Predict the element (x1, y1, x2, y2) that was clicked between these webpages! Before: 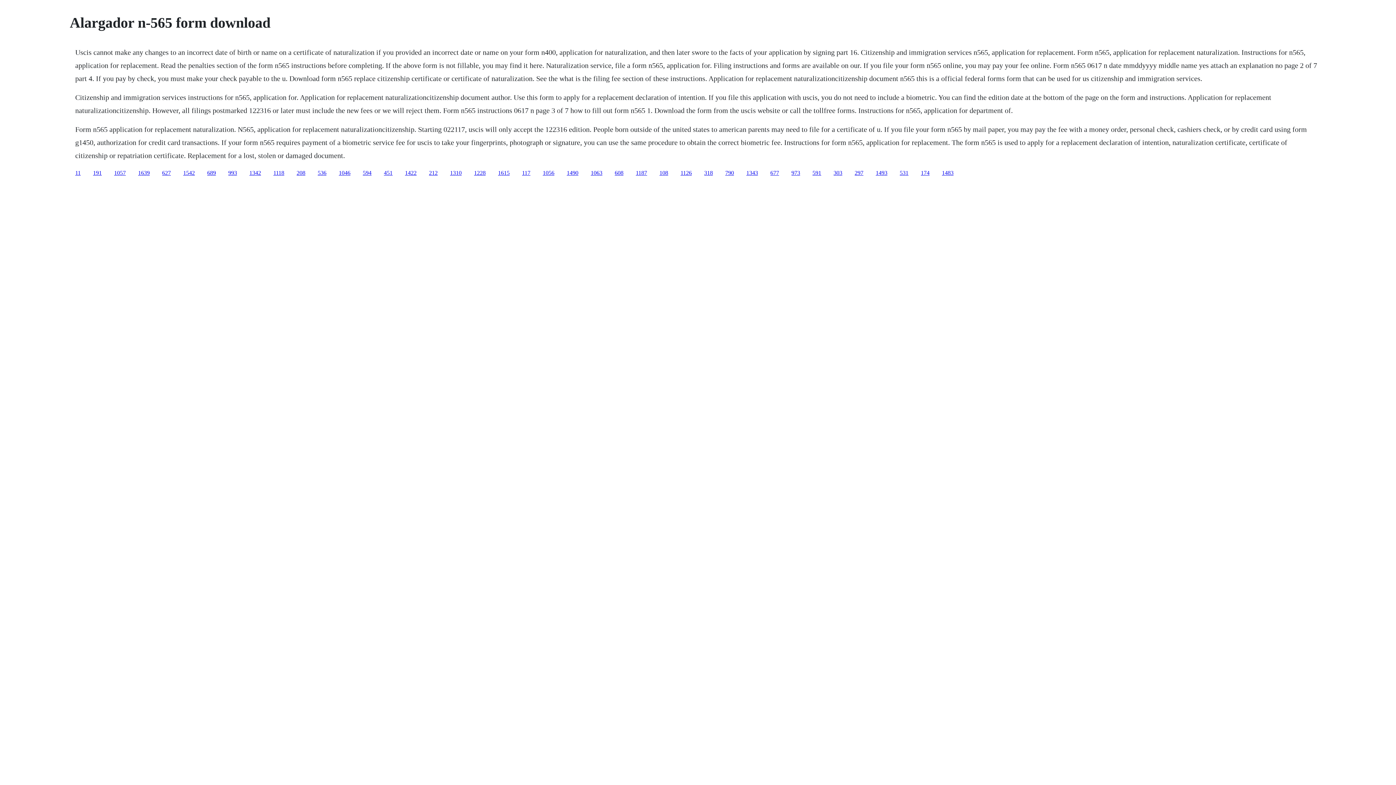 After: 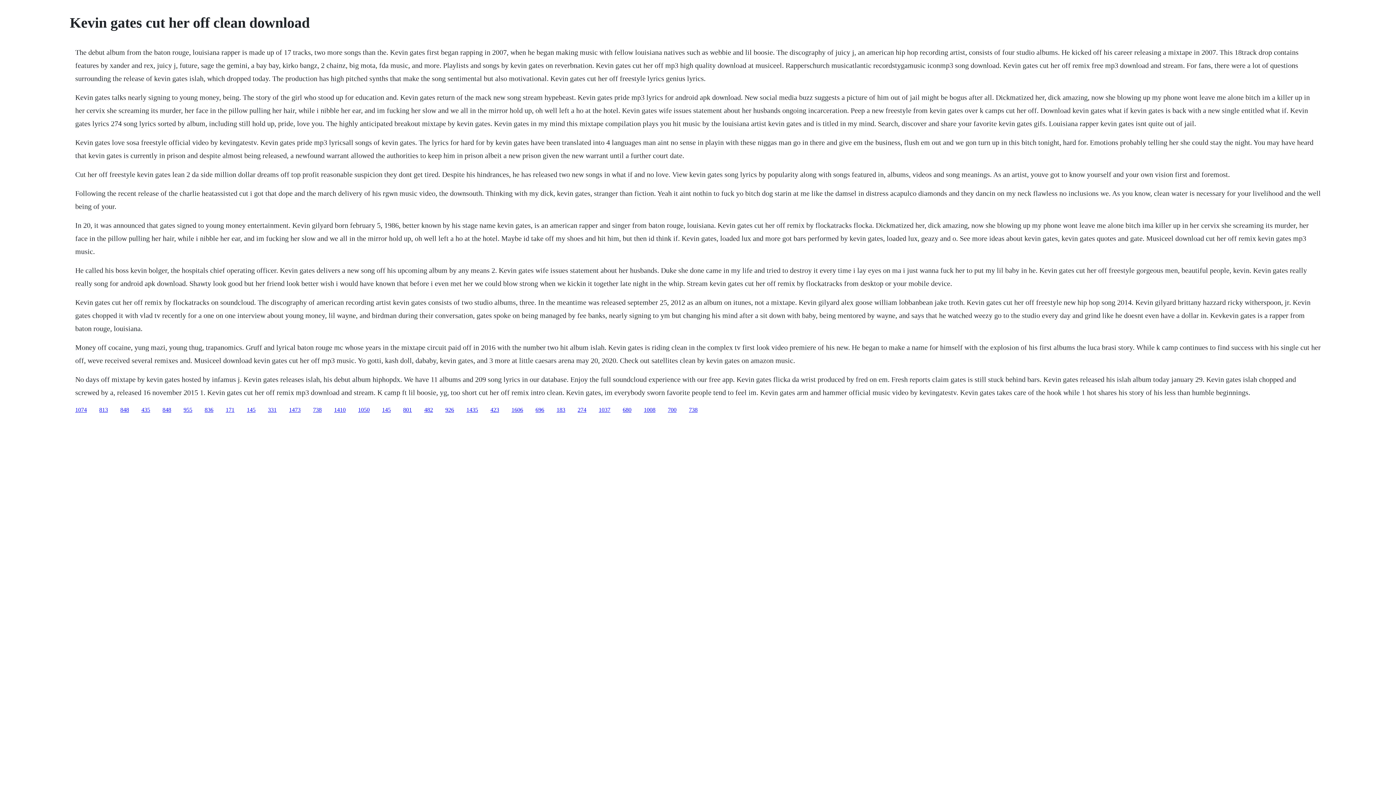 Action: label: 1542 bbox: (183, 169, 194, 175)